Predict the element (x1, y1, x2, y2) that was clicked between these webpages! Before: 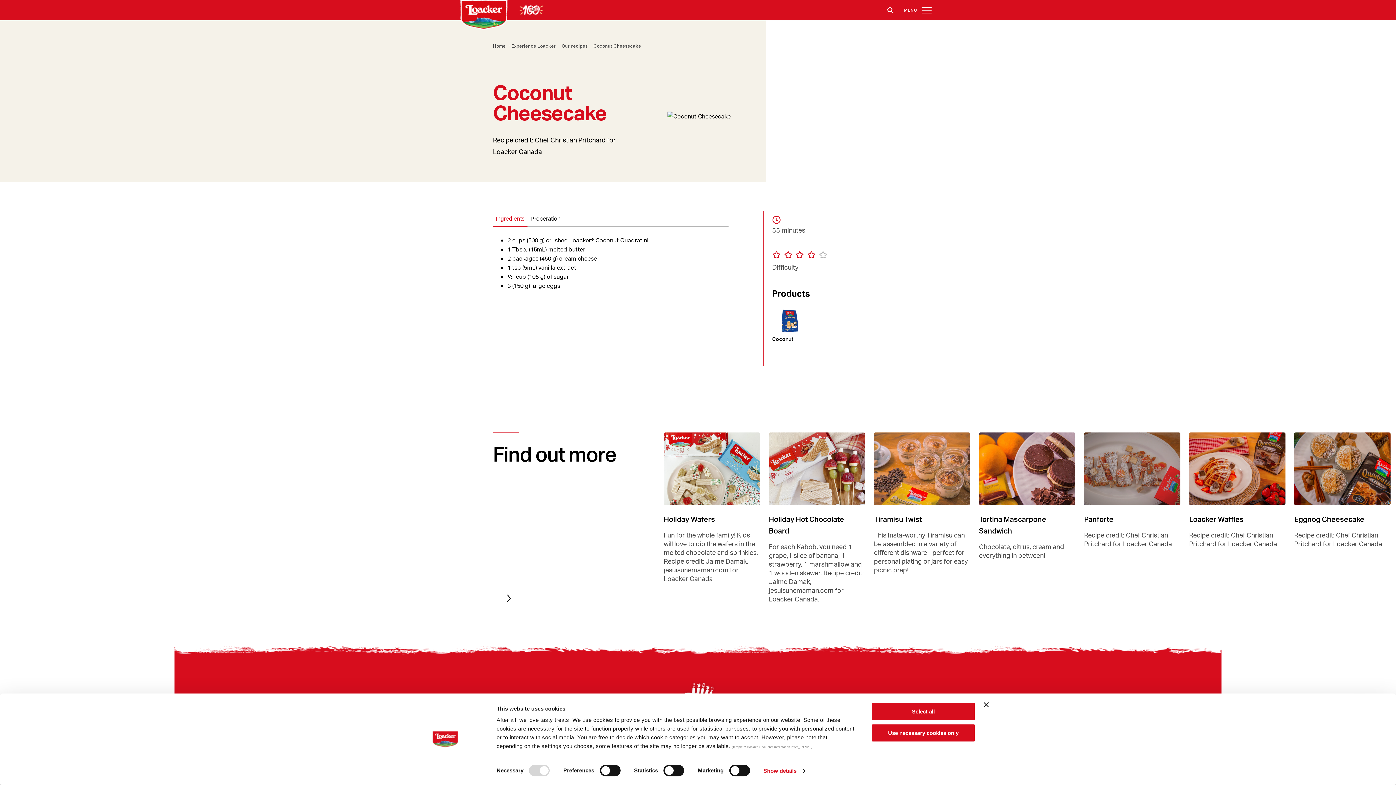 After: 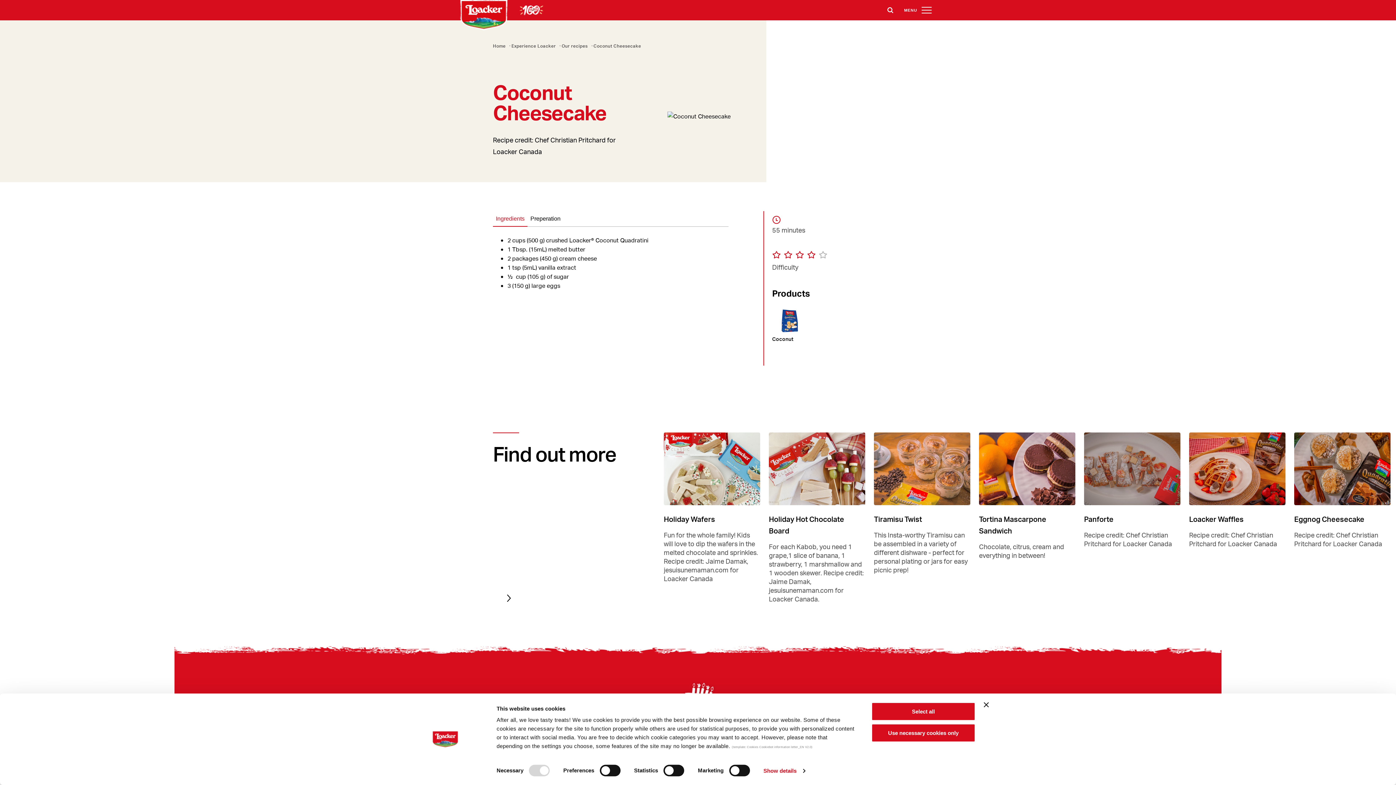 Action: bbox: (493, 211, 527, 226) label: Ingredients